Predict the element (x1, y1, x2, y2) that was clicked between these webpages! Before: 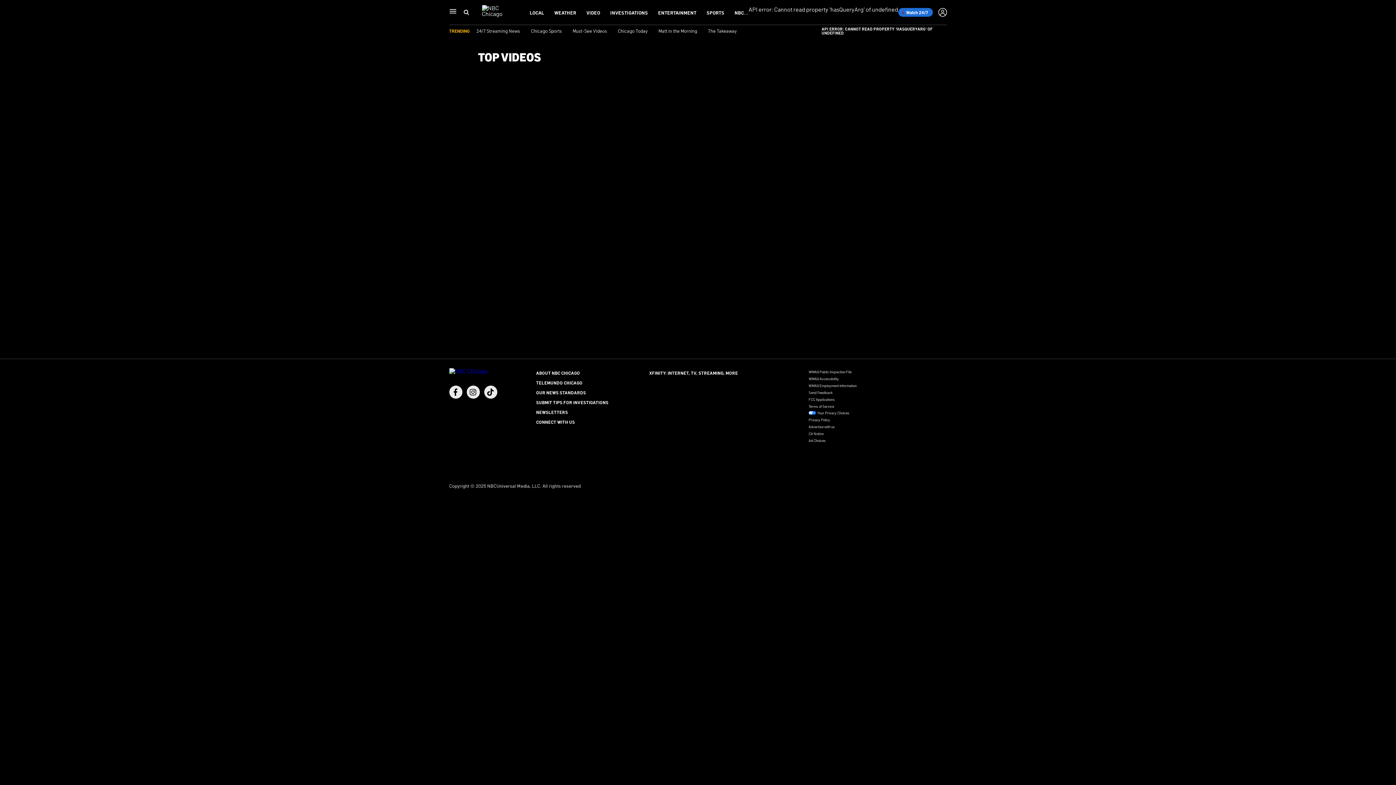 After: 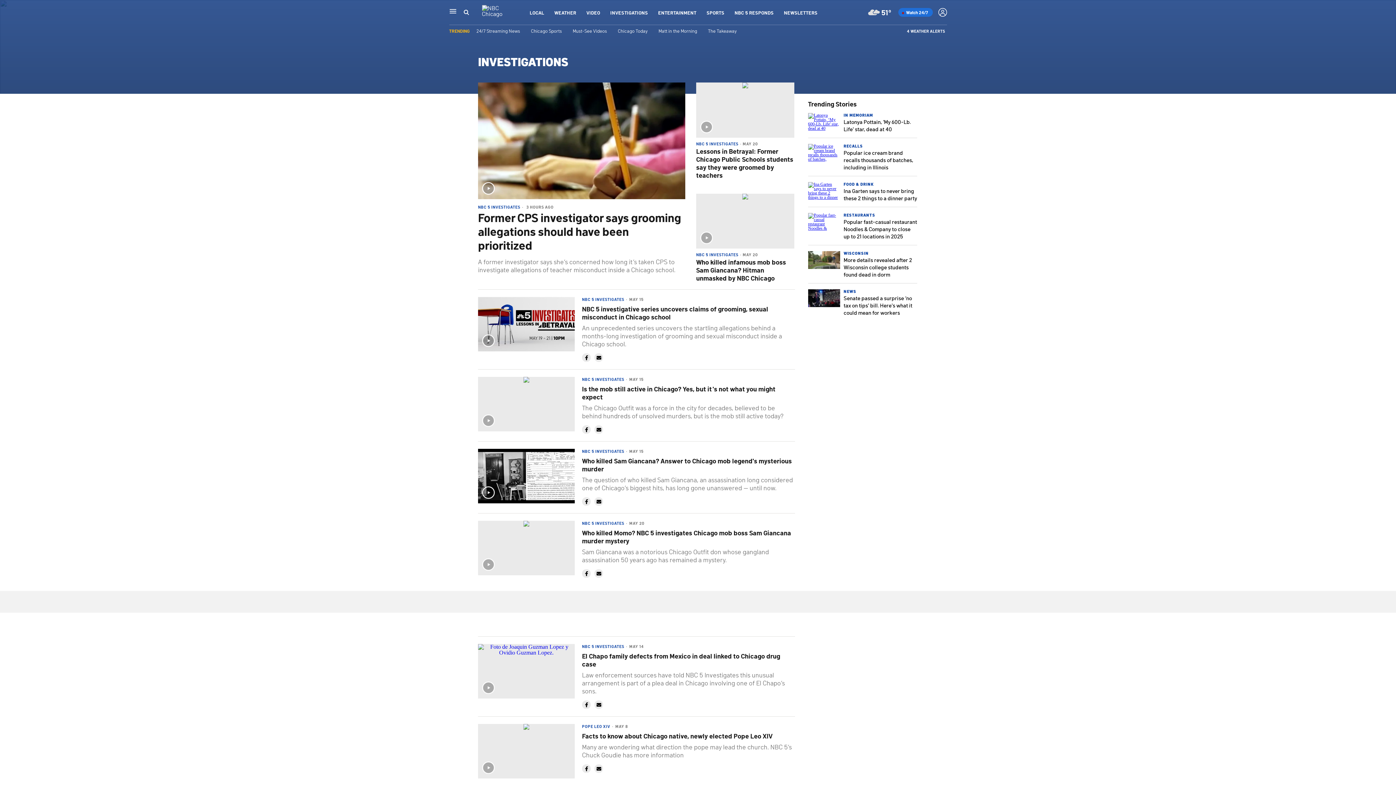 Action: bbox: (610, 9, 648, 15) label: INVESTIGATIONS